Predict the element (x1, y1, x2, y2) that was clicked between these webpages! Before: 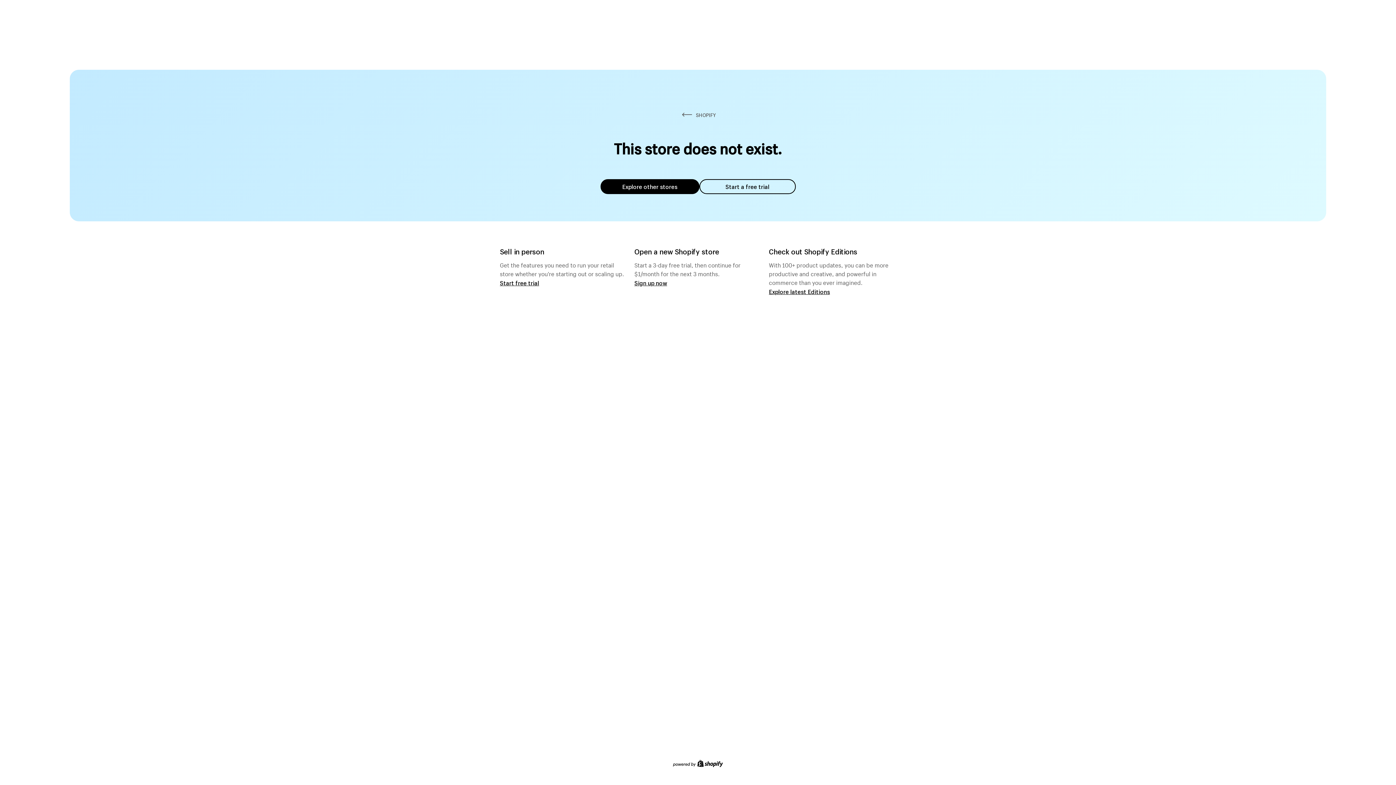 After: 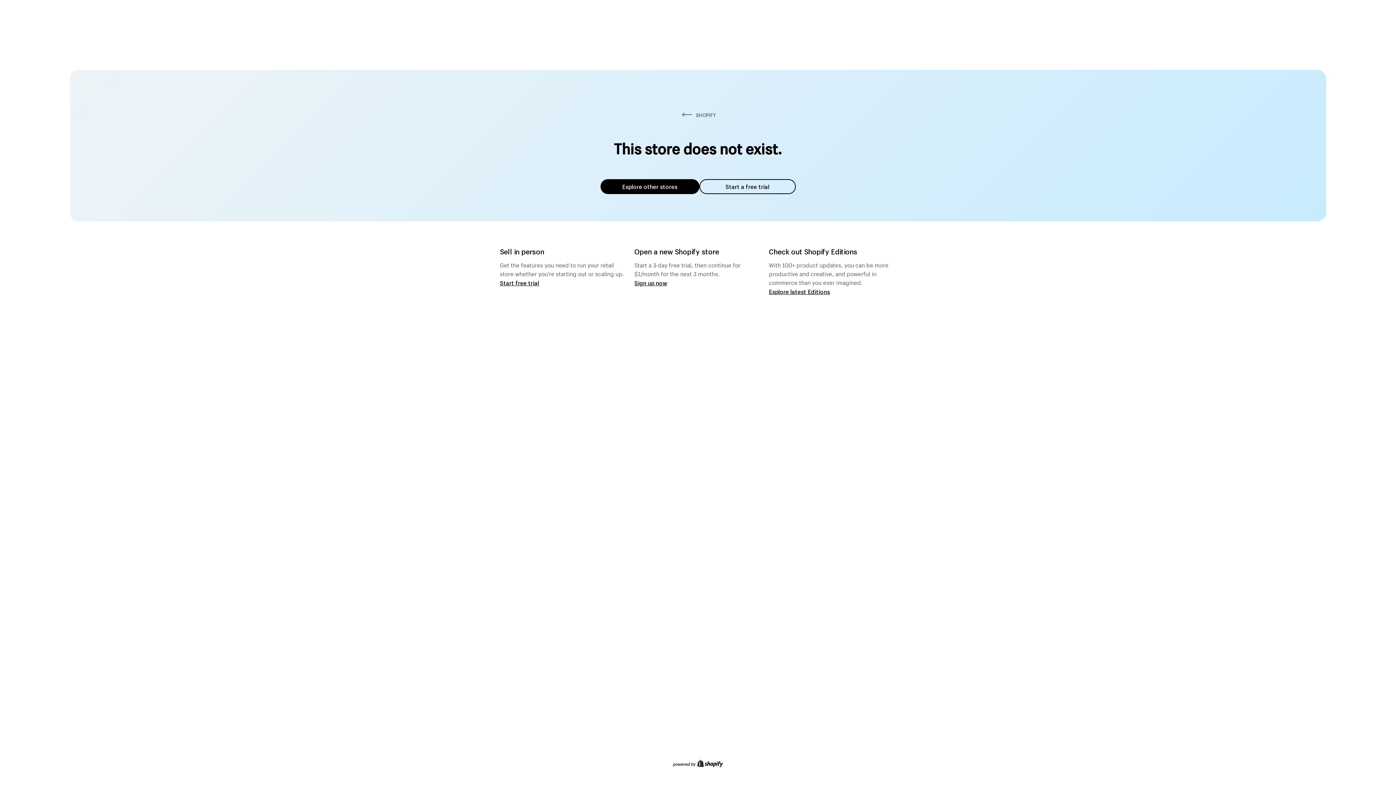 Action: bbox: (600, 179, 699, 194) label: Explore other stores